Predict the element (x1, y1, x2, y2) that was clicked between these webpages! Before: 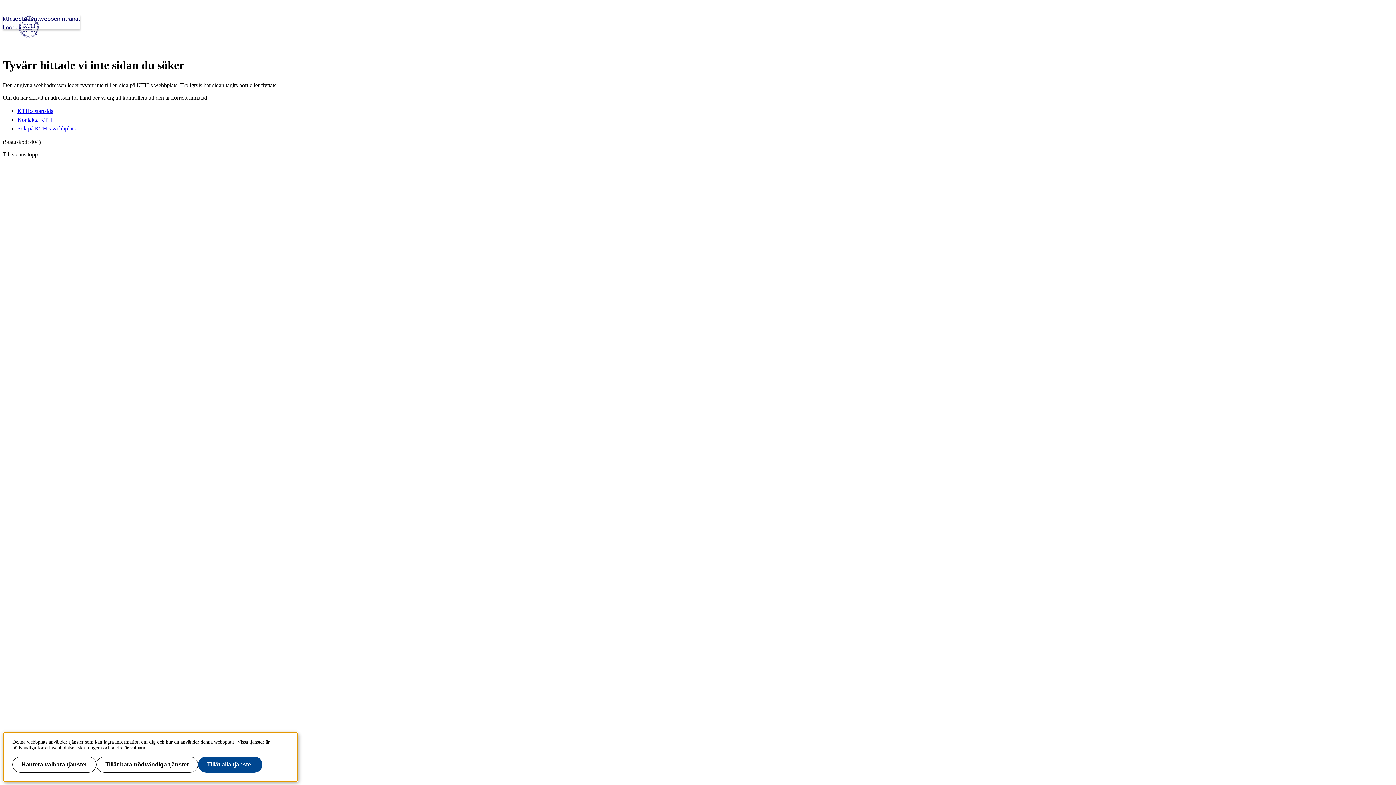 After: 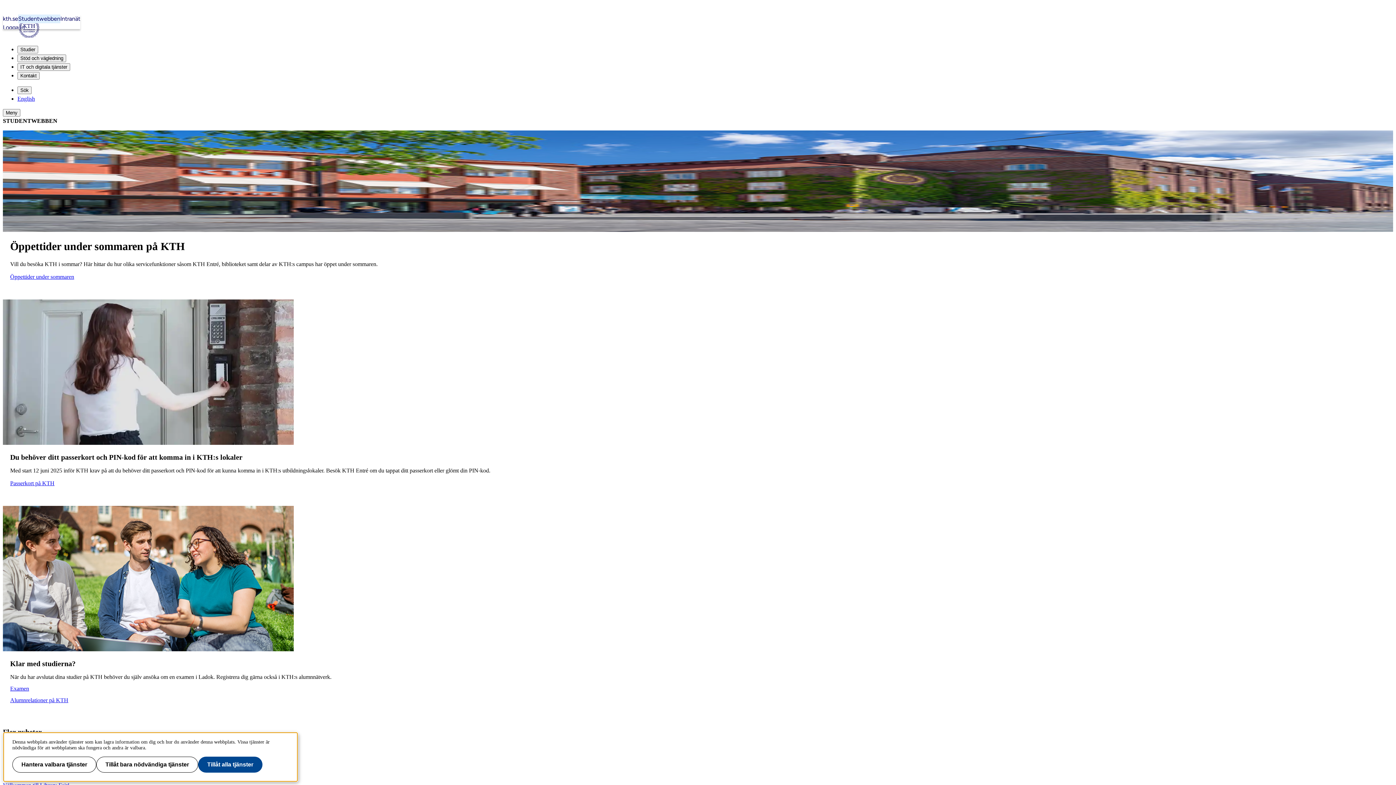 Action: bbox: (18, 14, 60, 23) label: Studentwebben